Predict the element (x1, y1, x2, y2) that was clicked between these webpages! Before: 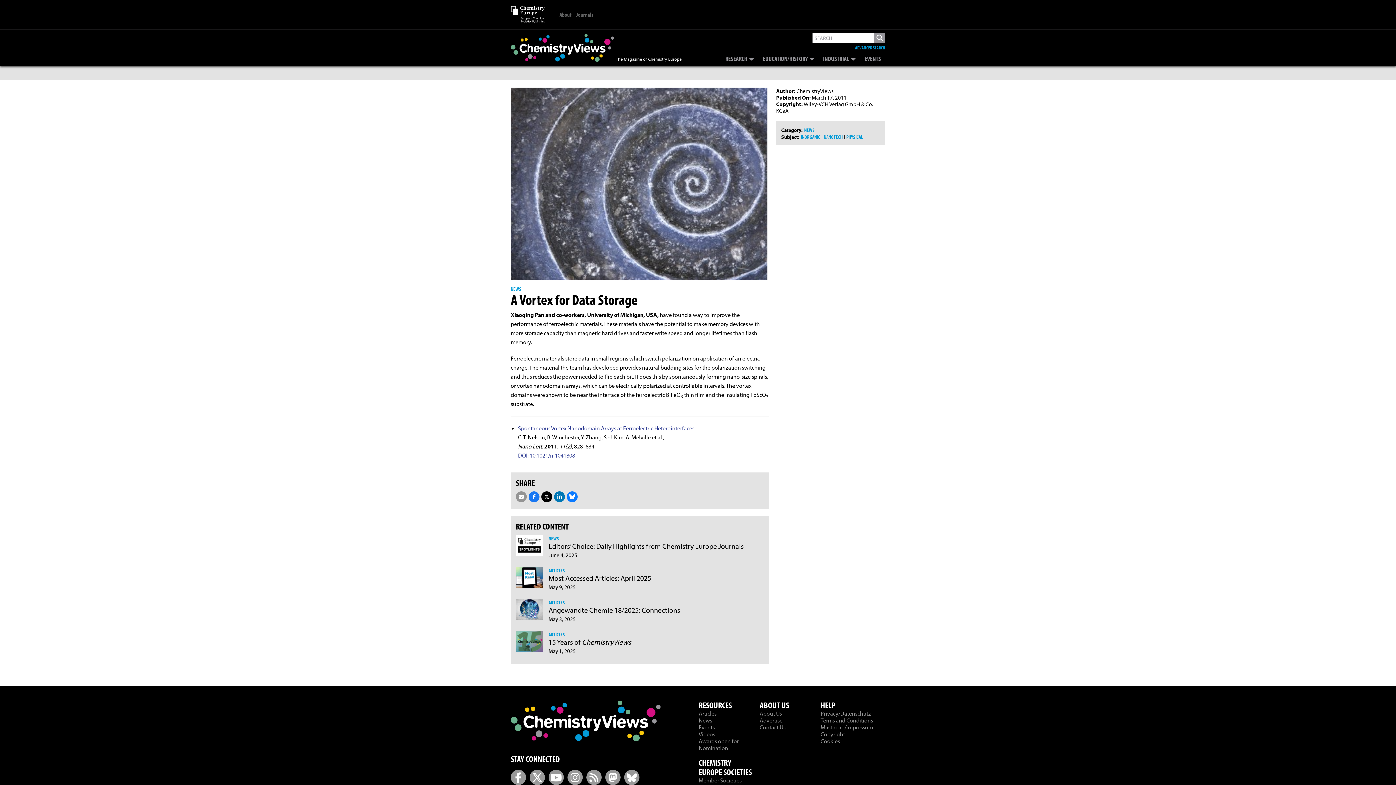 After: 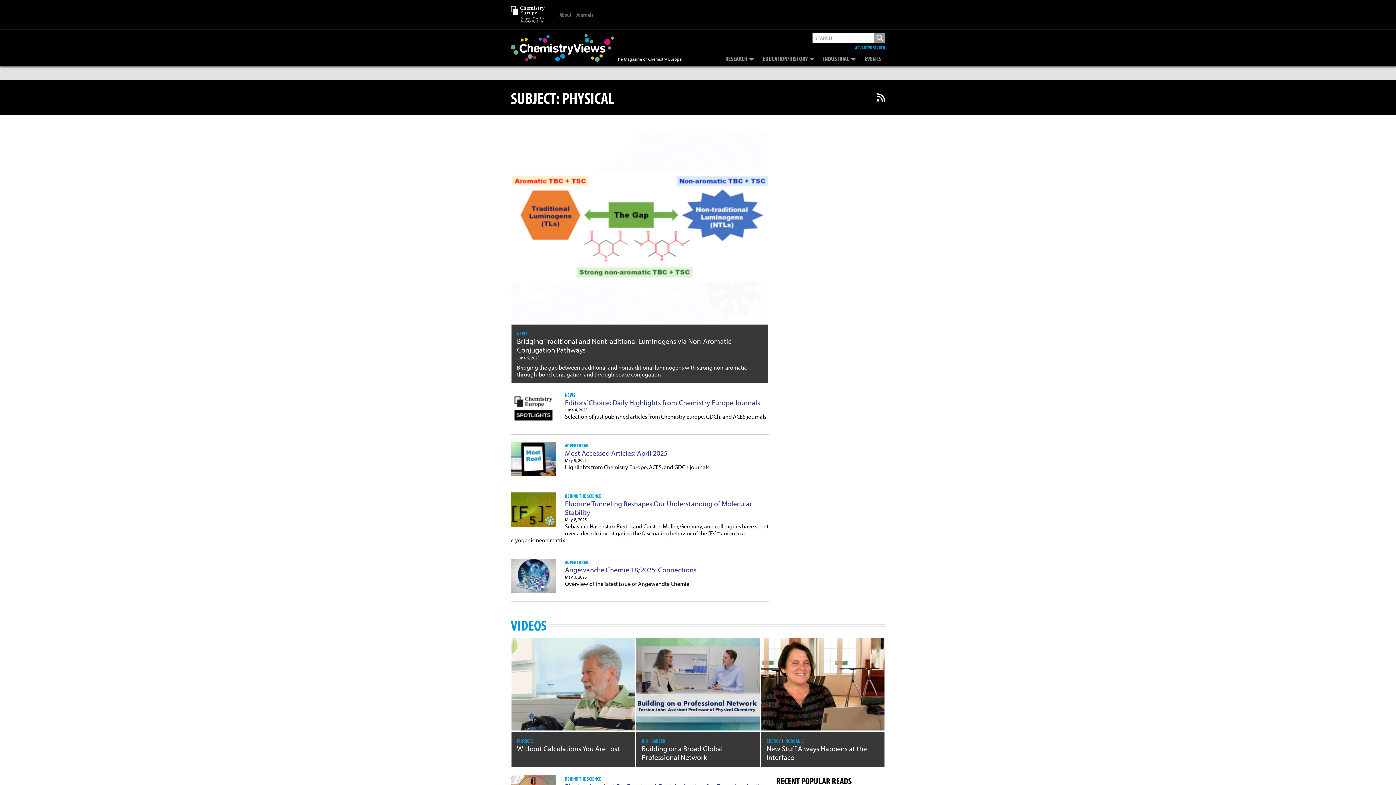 Action: bbox: (846, 134, 862, 140) label: PHYSICAL